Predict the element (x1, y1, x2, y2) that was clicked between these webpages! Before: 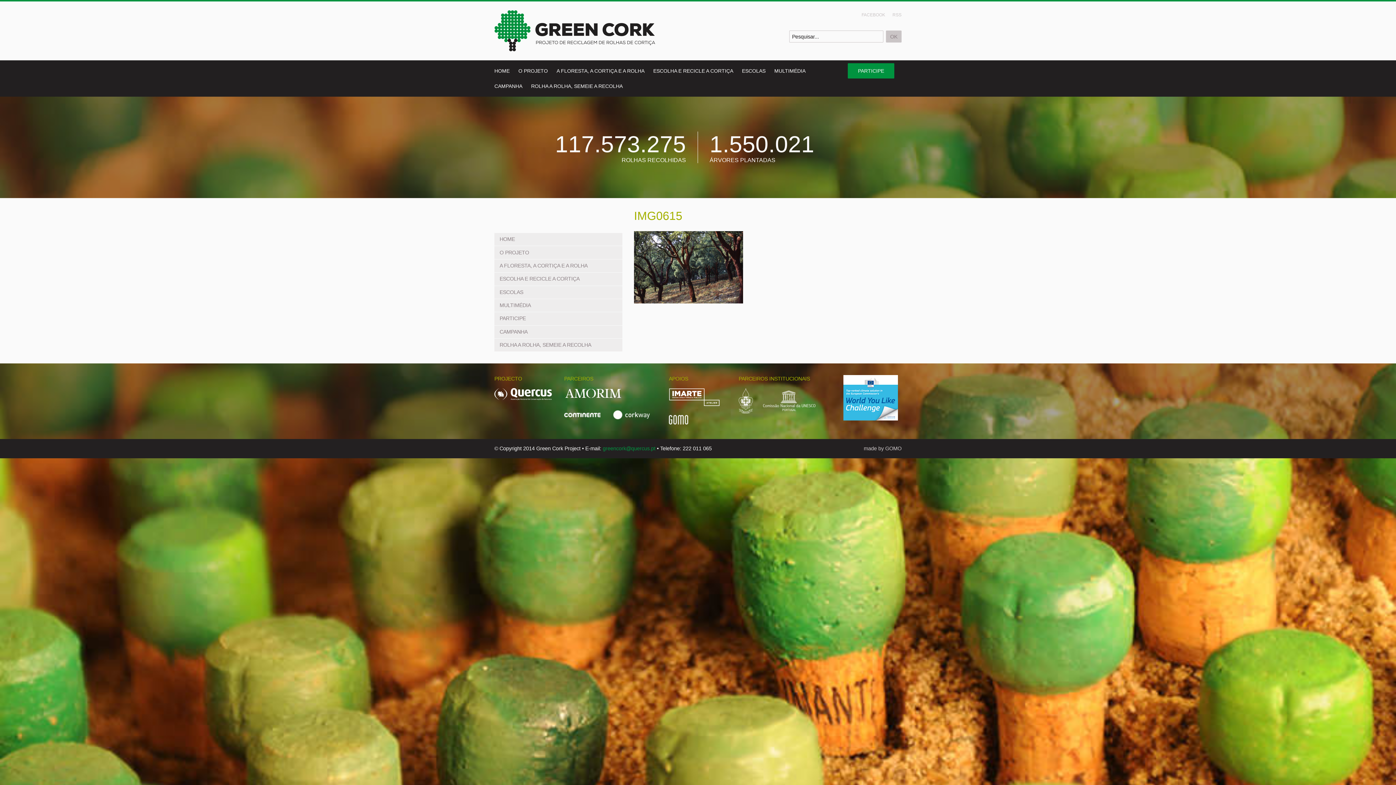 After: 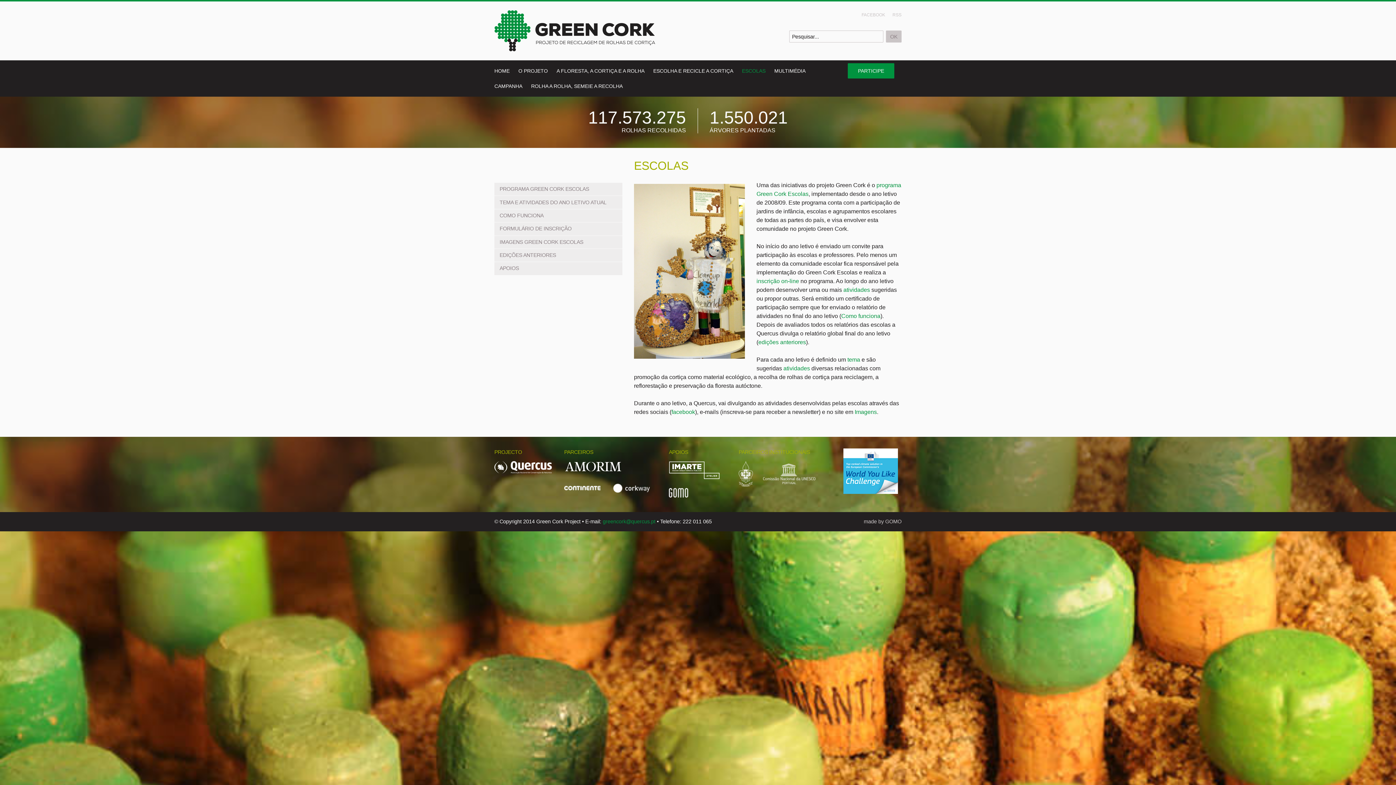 Action: bbox: (494, 286, 622, 298) label: ESCOLAS